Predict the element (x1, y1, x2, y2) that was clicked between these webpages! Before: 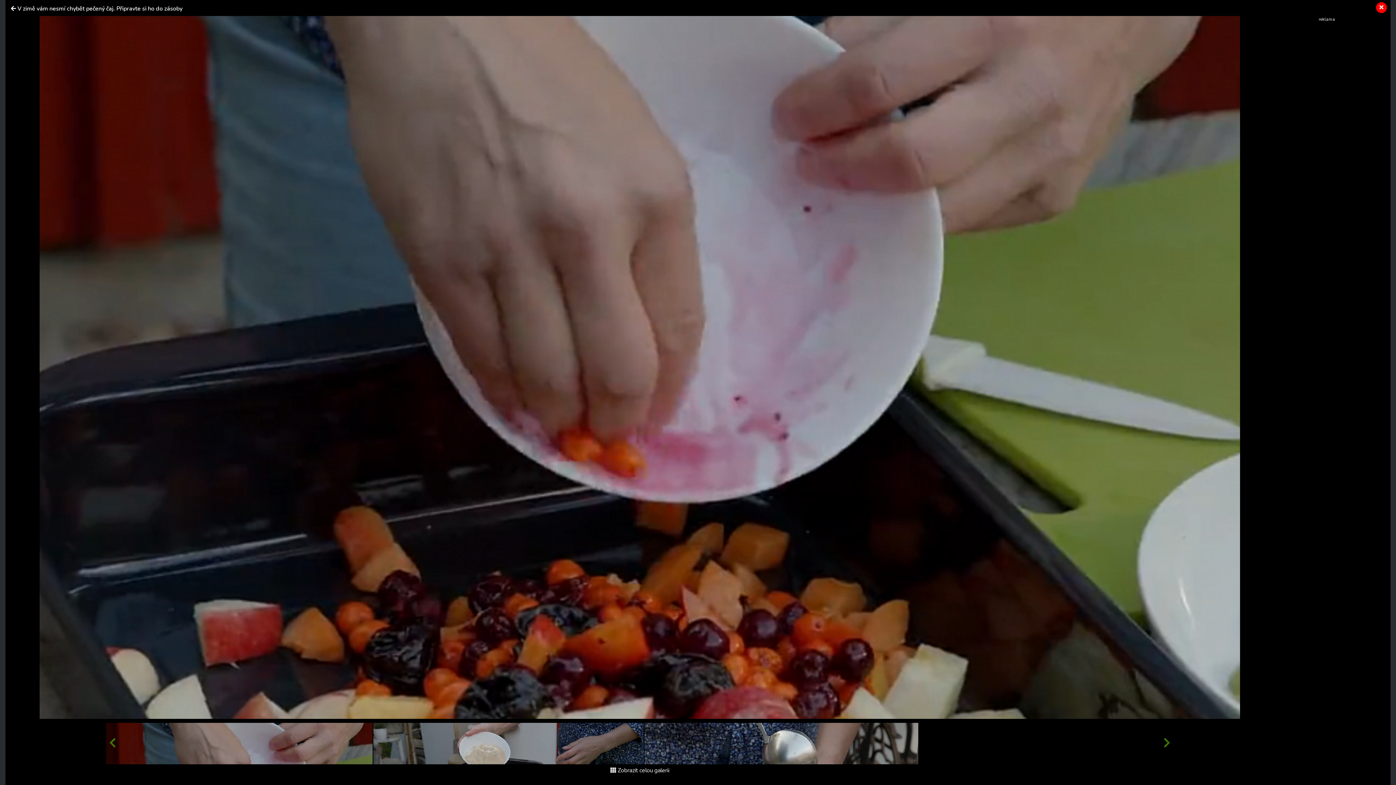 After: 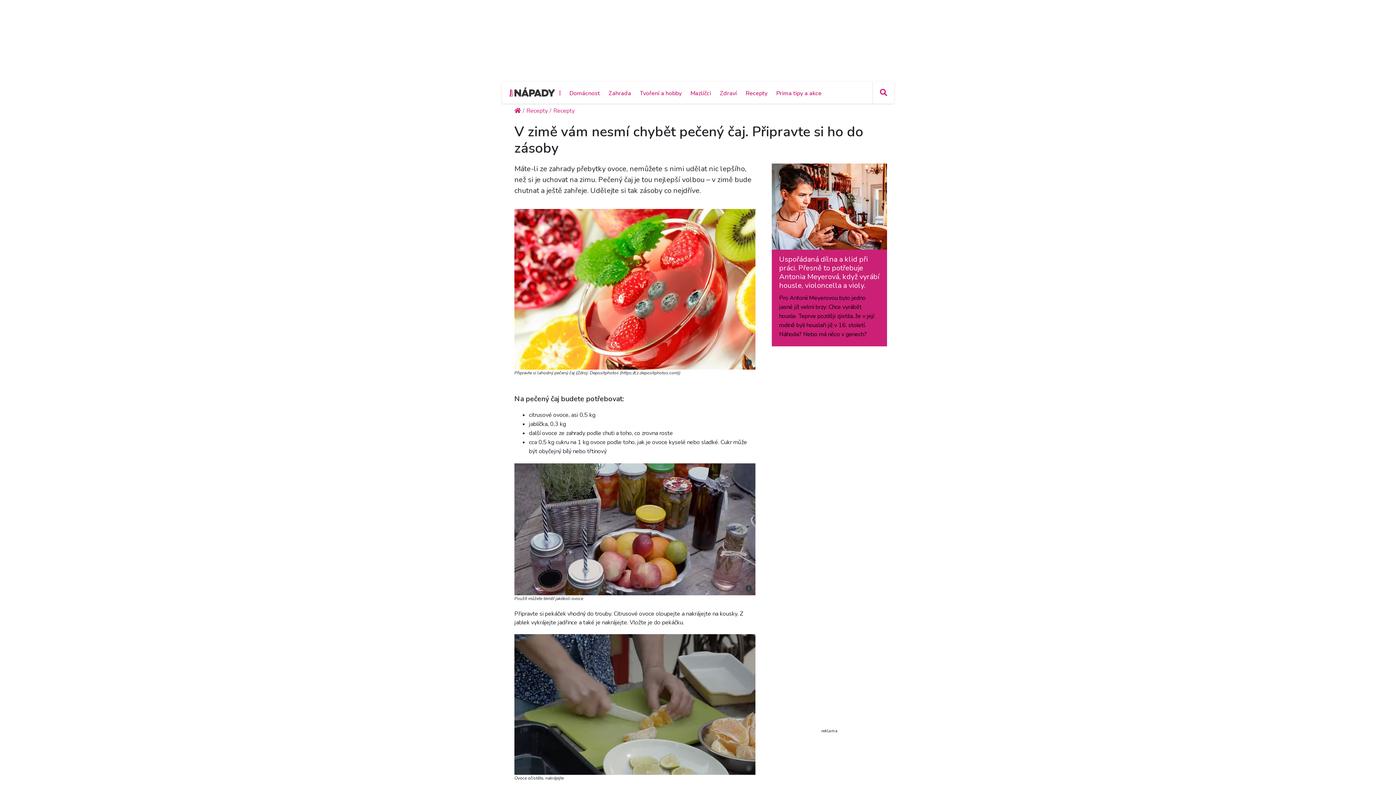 Action: bbox: (17, 4, 182, 12) label: V zimě vám nesmí chybět pečený čaj. Připravte si ho do zásoby